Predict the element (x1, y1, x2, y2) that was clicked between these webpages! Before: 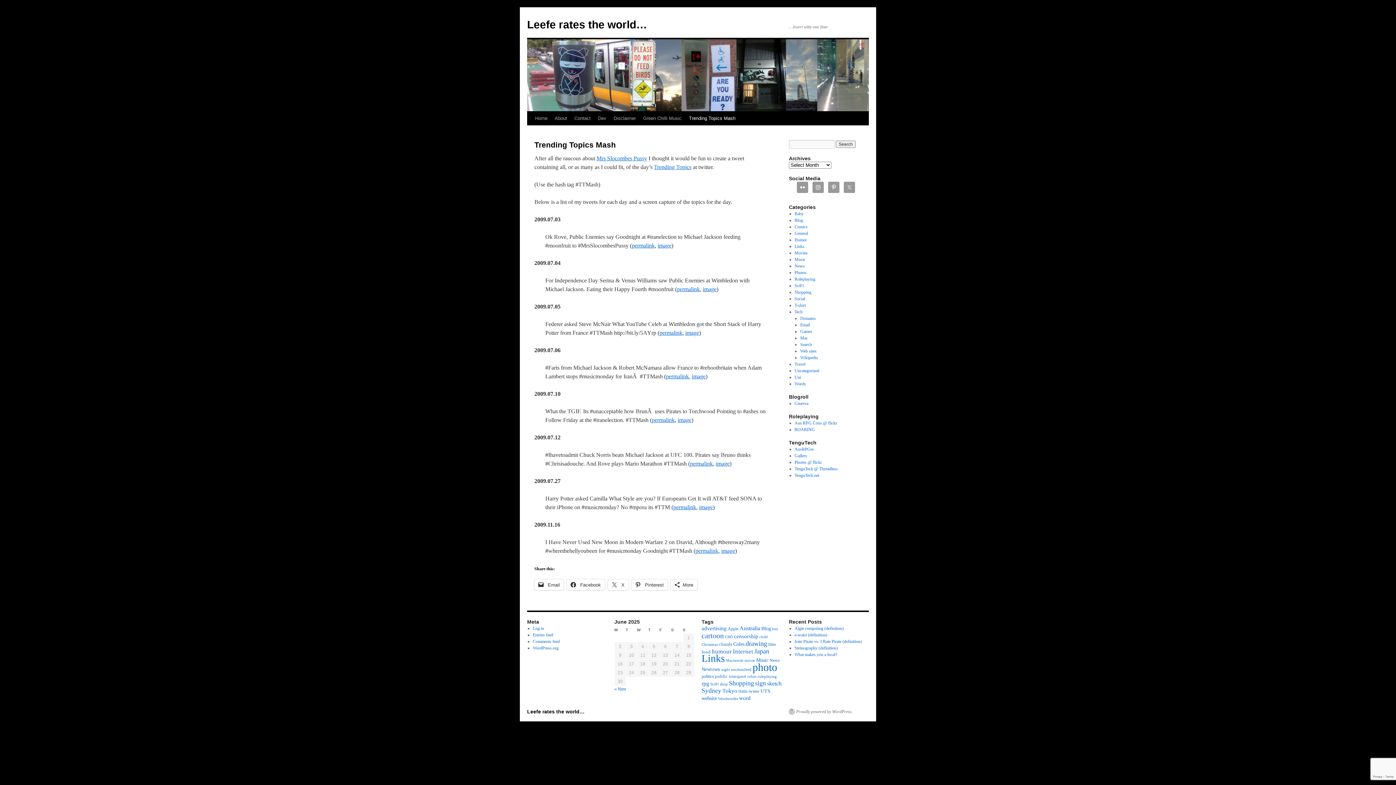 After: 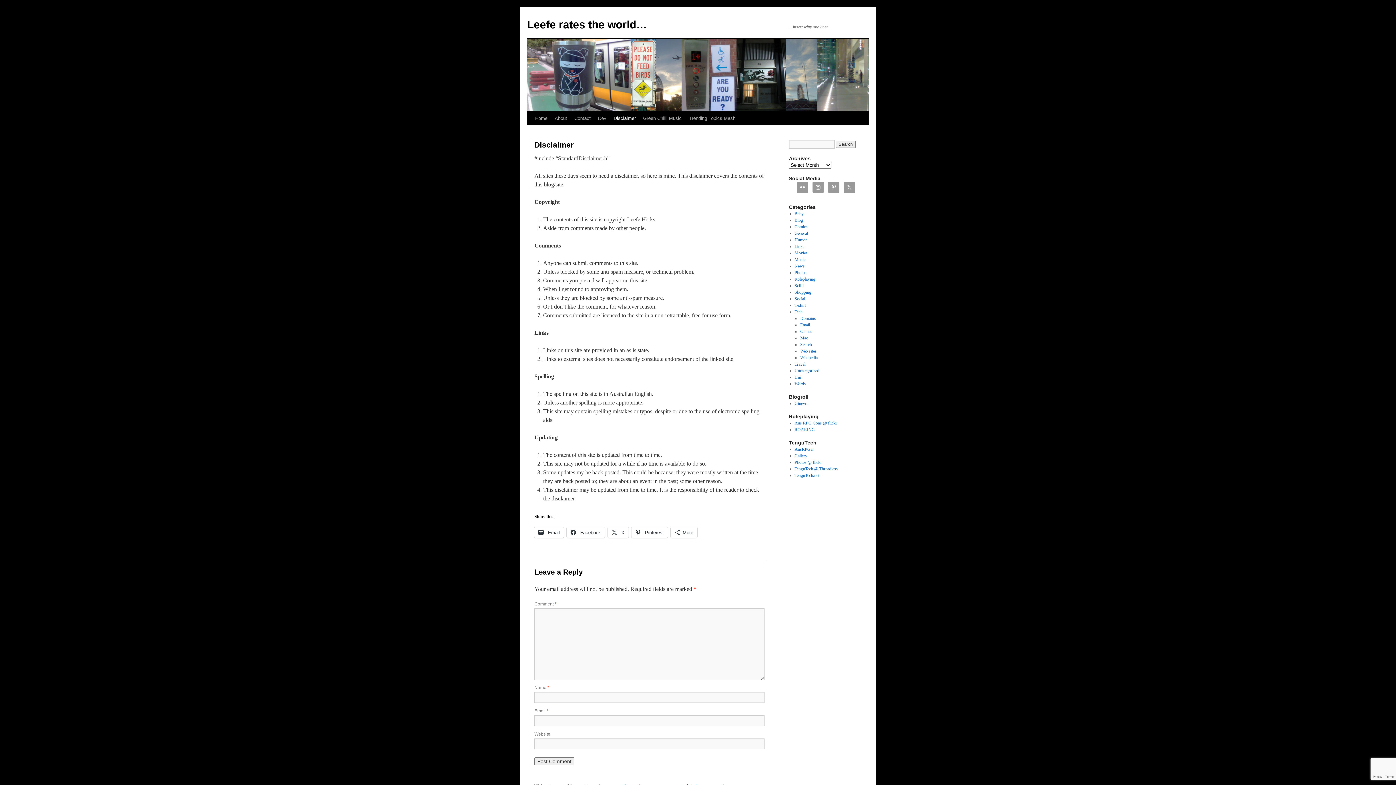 Action: bbox: (610, 111, 639, 125) label: Disclaimer